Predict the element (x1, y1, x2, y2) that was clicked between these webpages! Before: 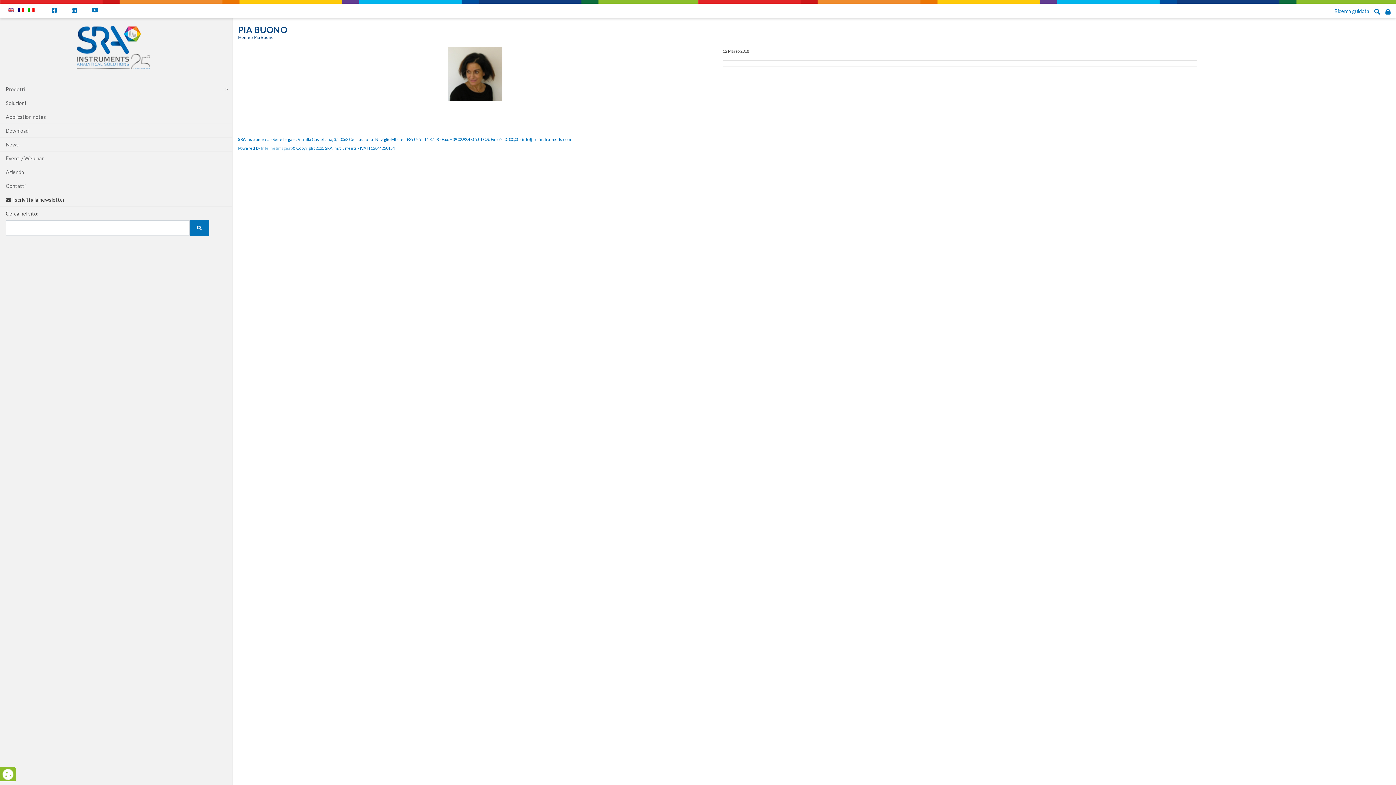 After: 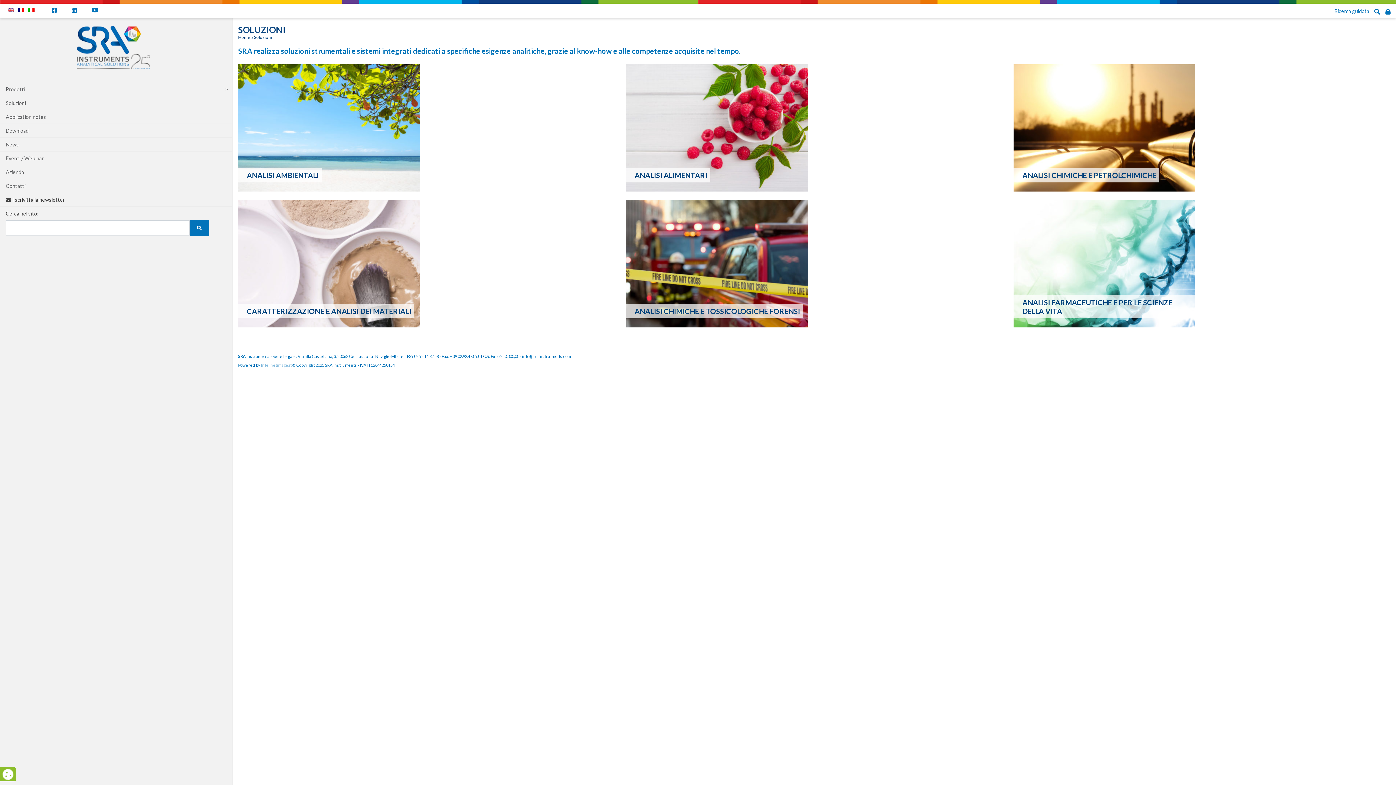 Action: bbox: (0, 96, 232, 109) label: Soluzioni